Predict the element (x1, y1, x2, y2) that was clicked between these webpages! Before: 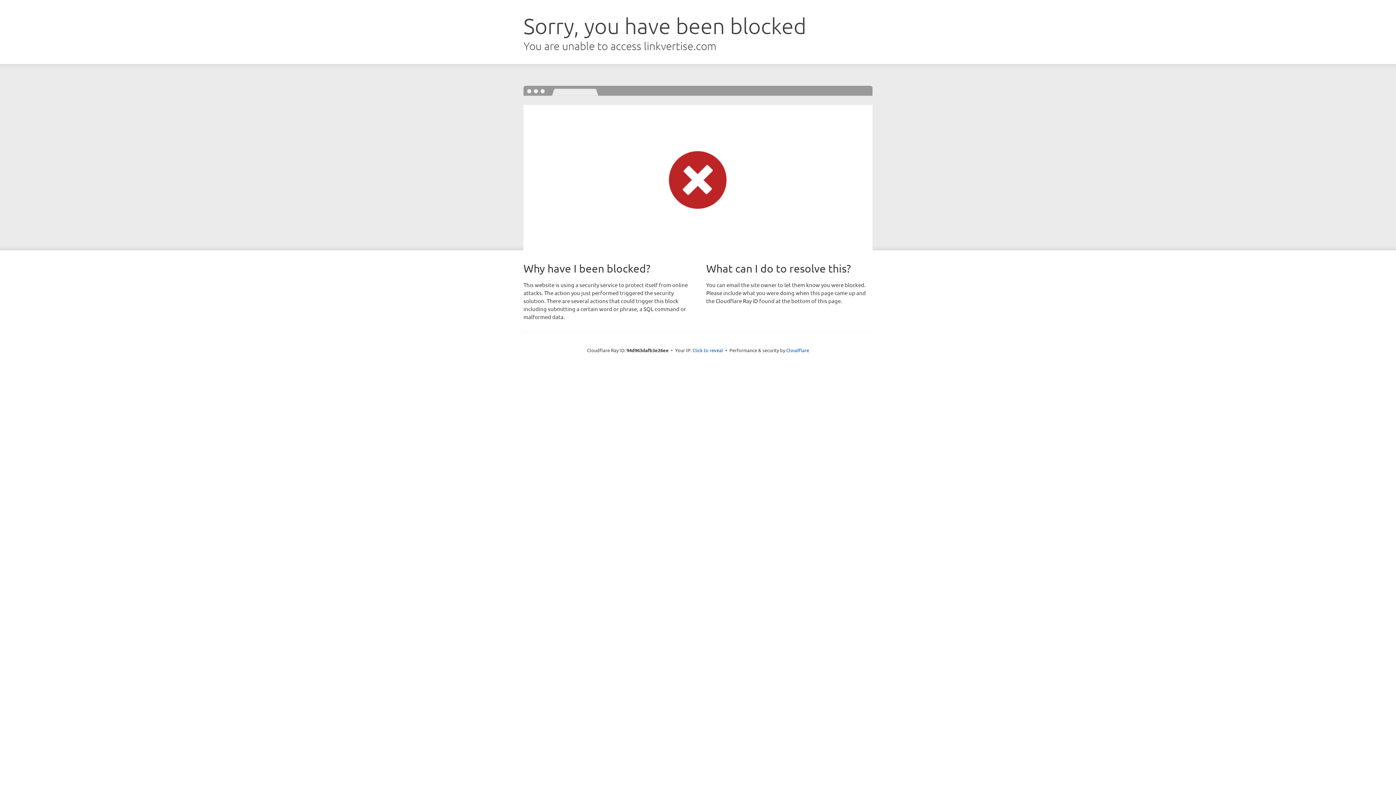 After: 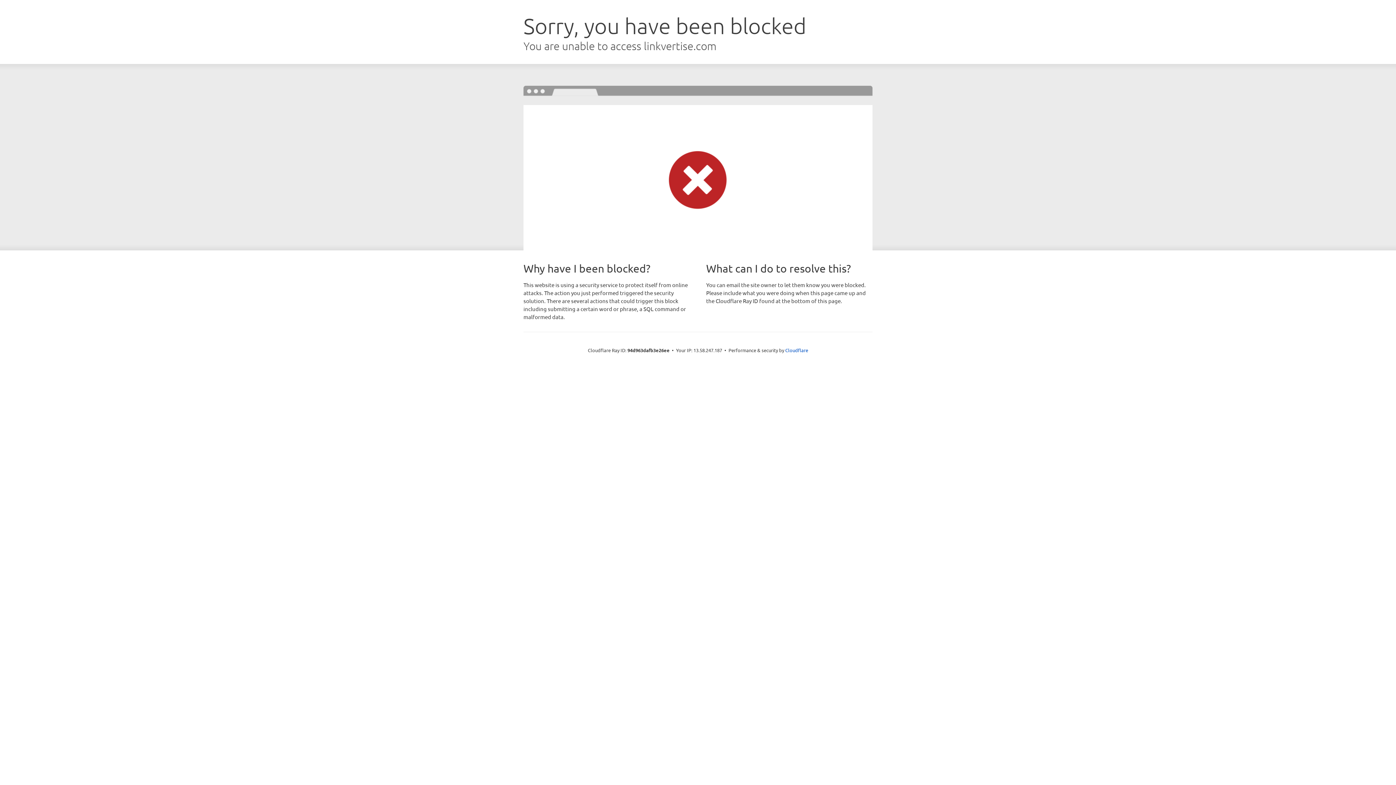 Action: label: Click to reveal bbox: (692, 346, 723, 353)